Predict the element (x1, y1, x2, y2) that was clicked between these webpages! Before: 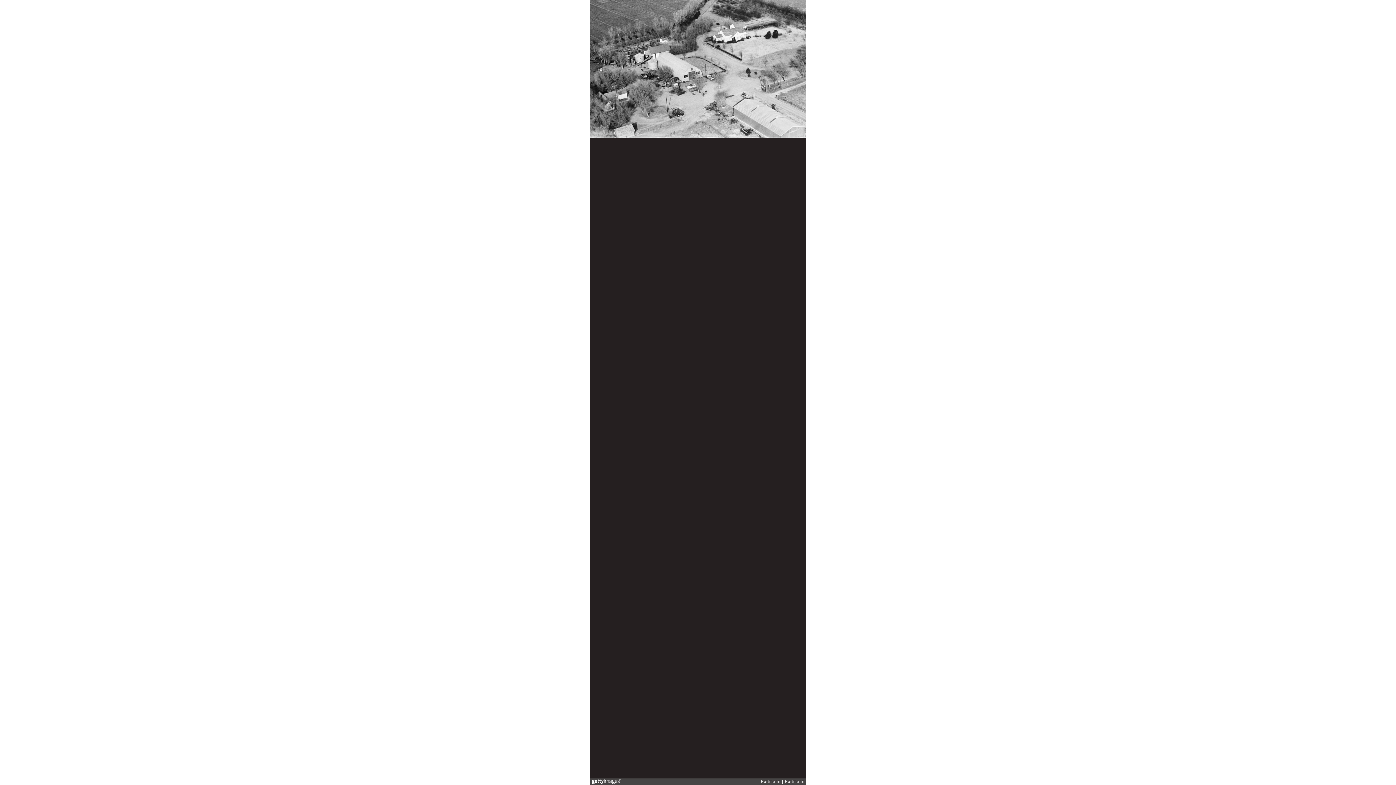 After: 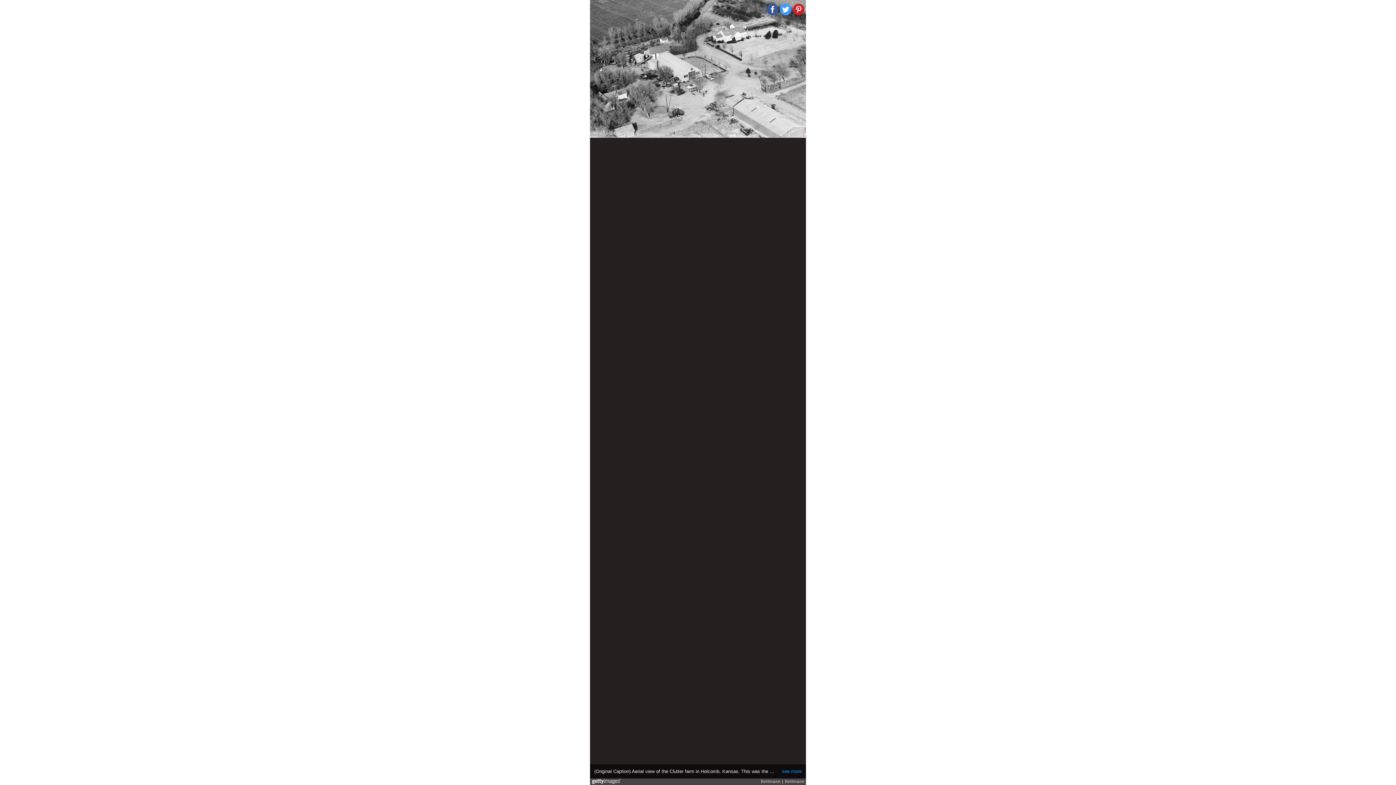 Action: bbox: (793, 3, 804, 15)